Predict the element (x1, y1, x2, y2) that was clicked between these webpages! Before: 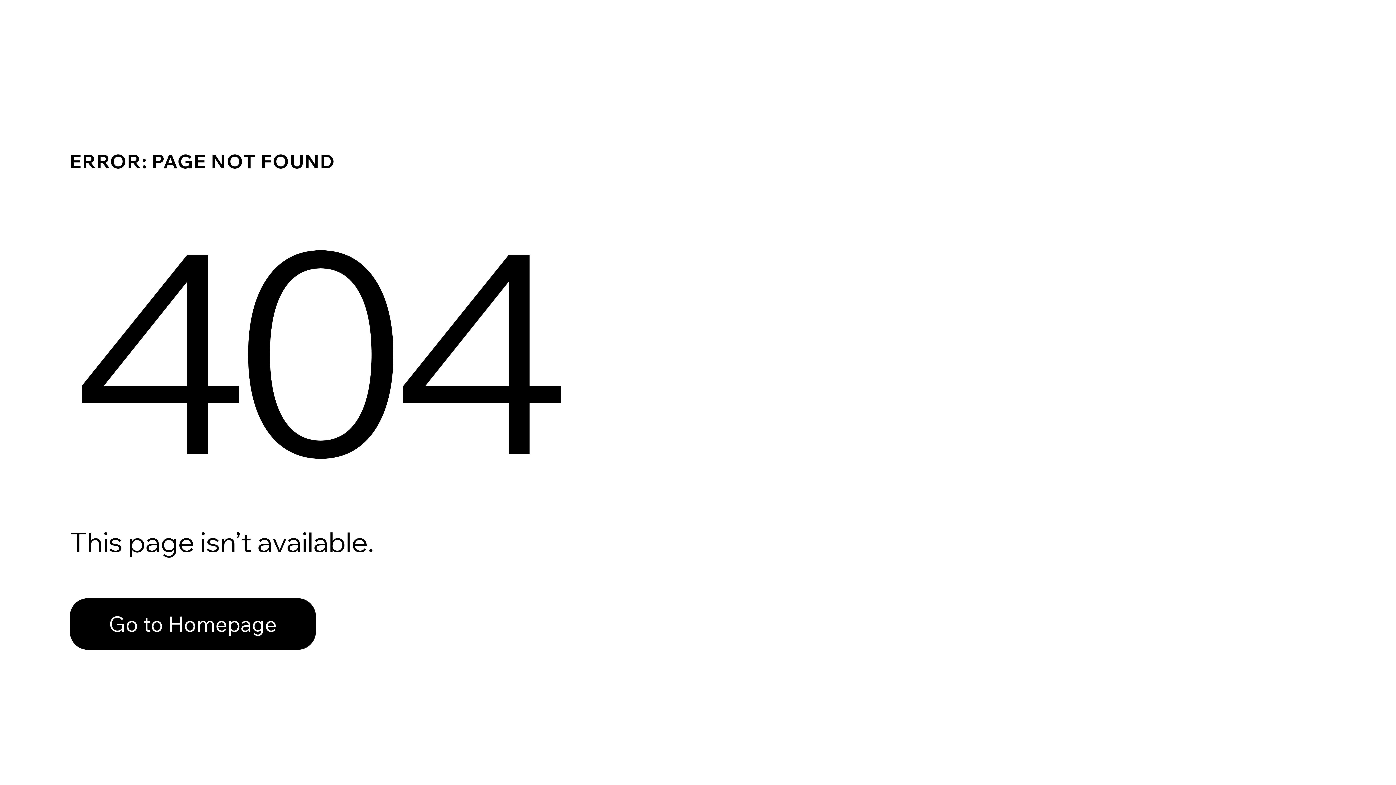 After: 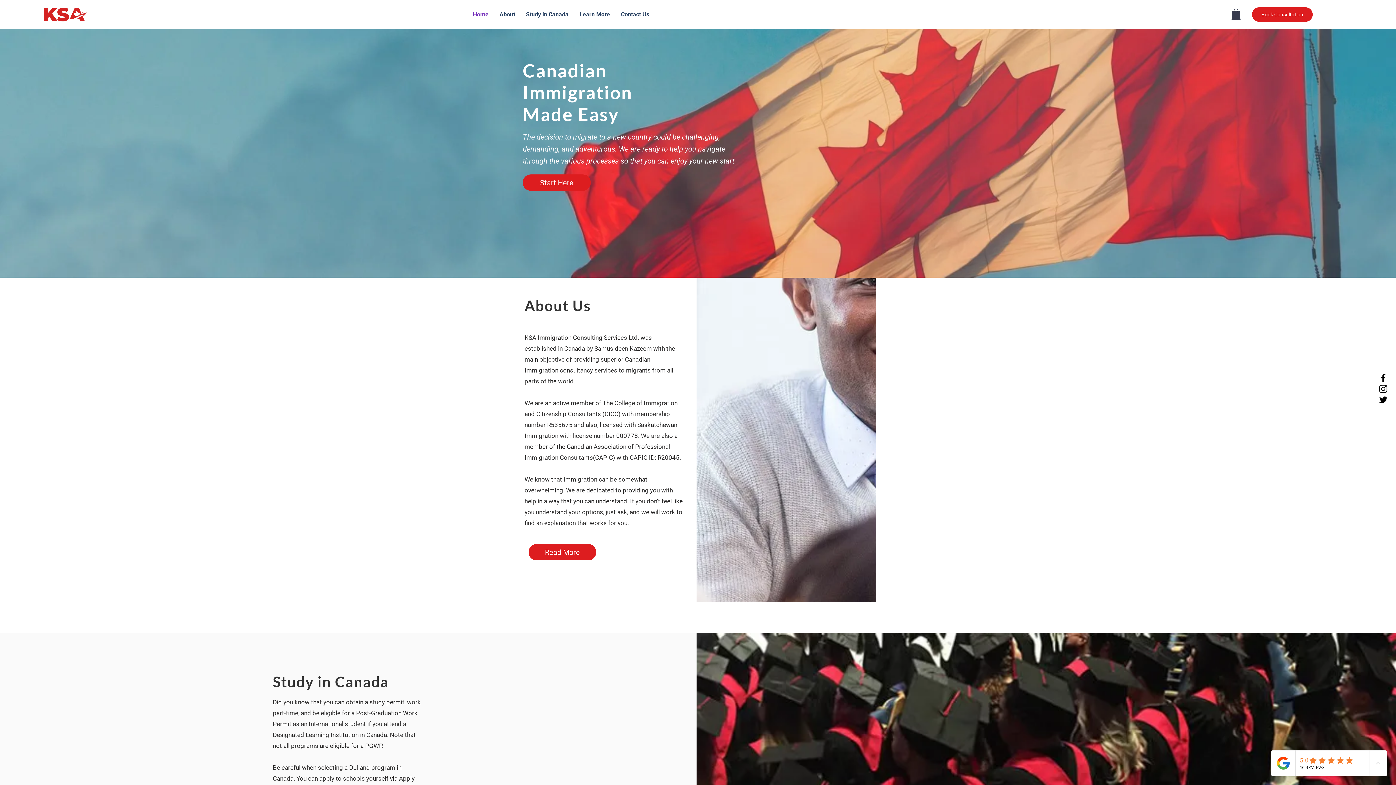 Action: bbox: (69, 598, 316, 650) label: Go to Homepage